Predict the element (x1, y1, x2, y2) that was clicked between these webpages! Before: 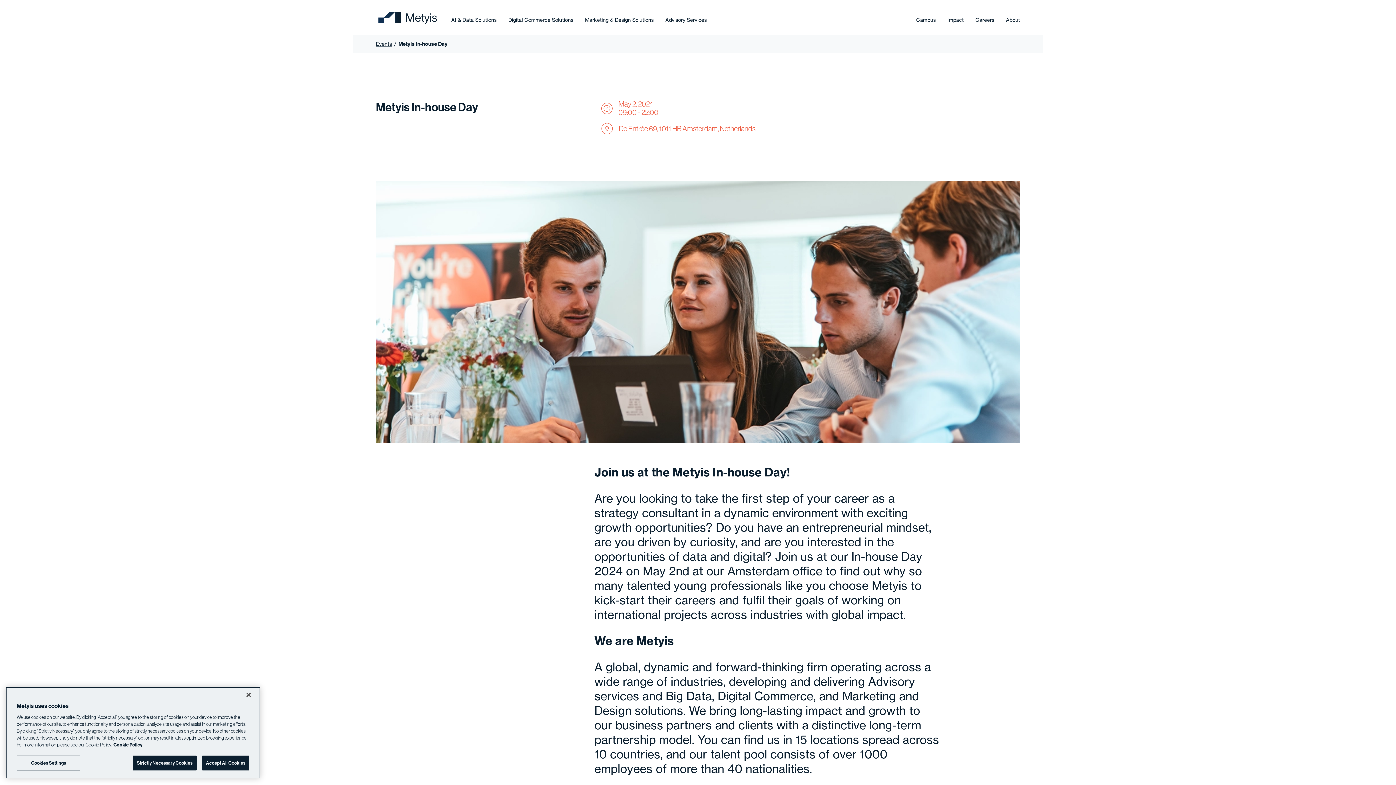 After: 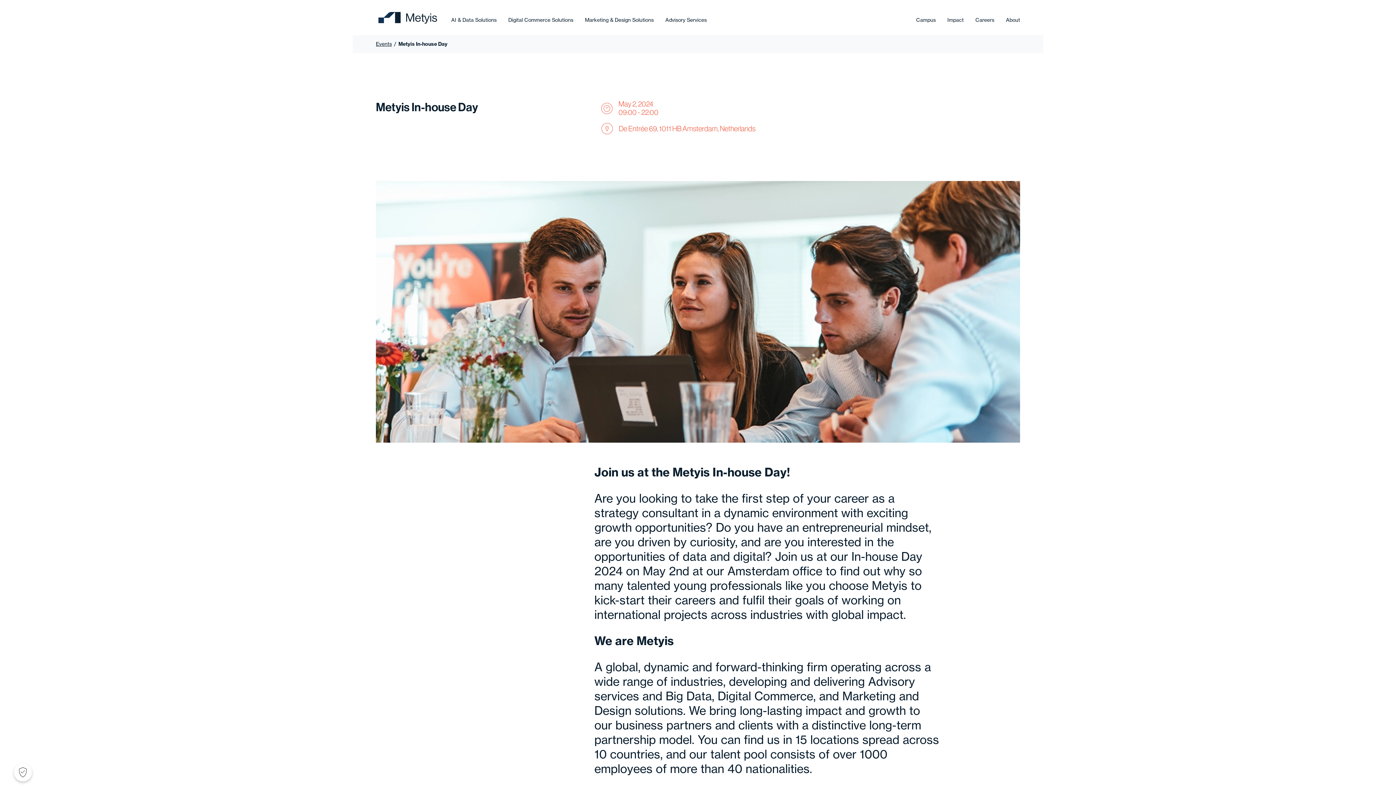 Action: label: Accept All Cookies bbox: (202, 756, 249, 770)